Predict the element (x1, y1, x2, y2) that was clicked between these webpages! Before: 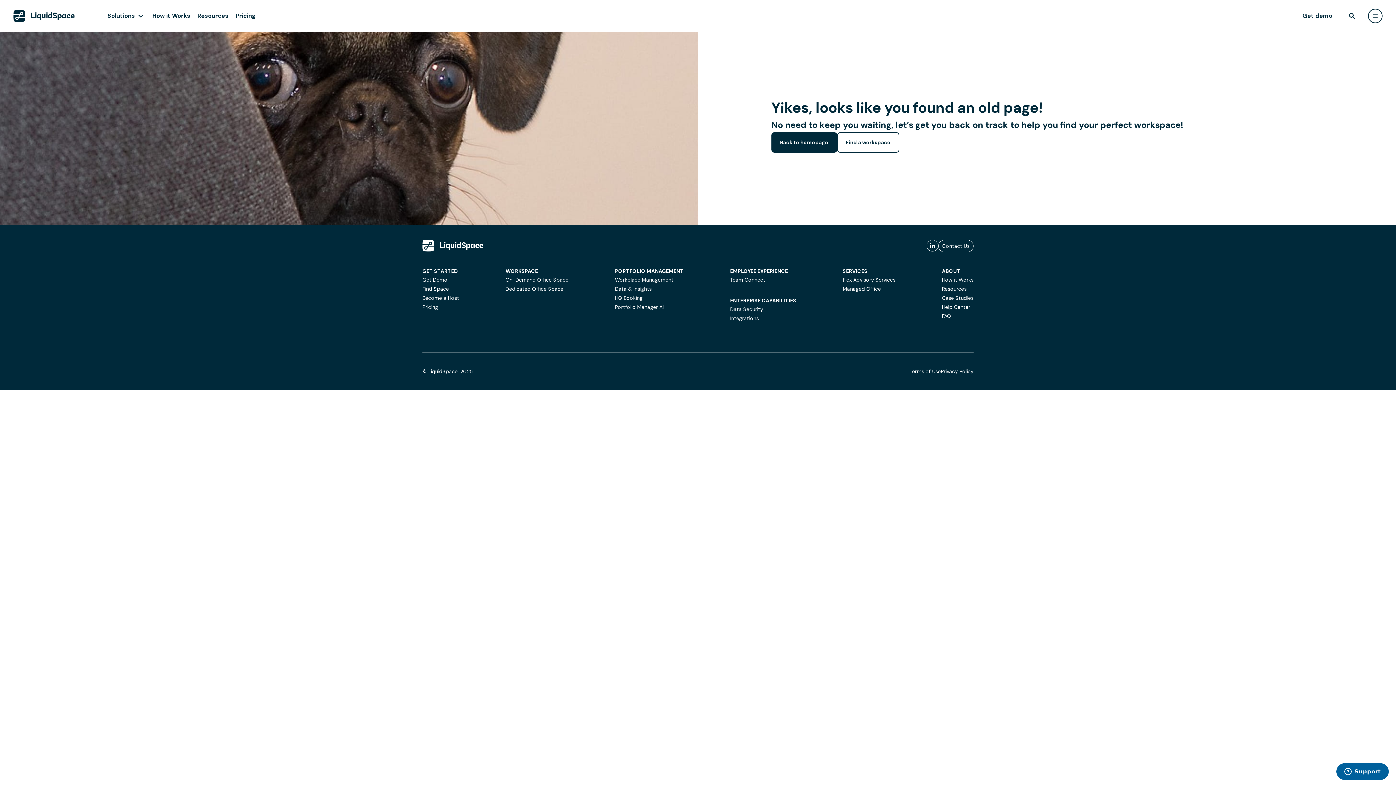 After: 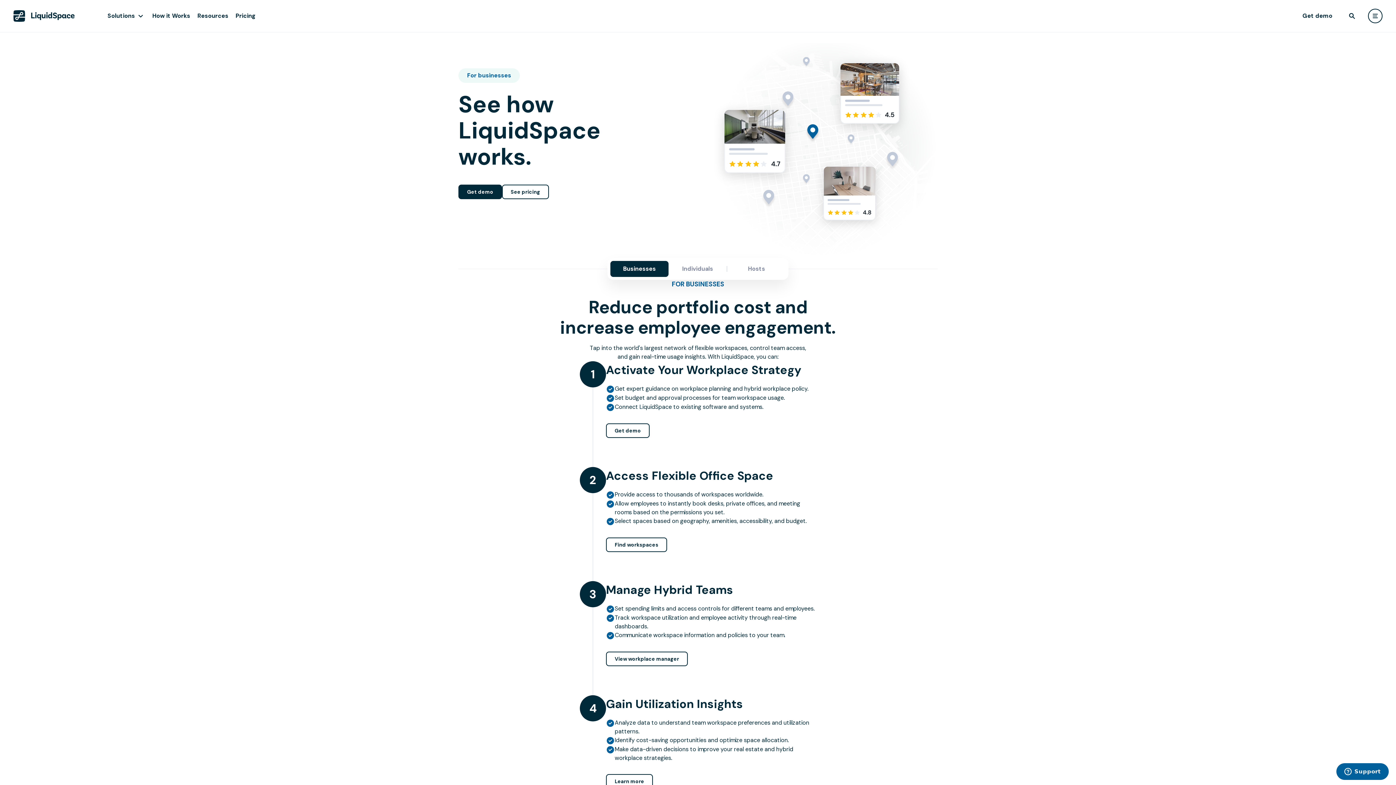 Action: bbox: (148, 8, 193, 24) label: How it Works